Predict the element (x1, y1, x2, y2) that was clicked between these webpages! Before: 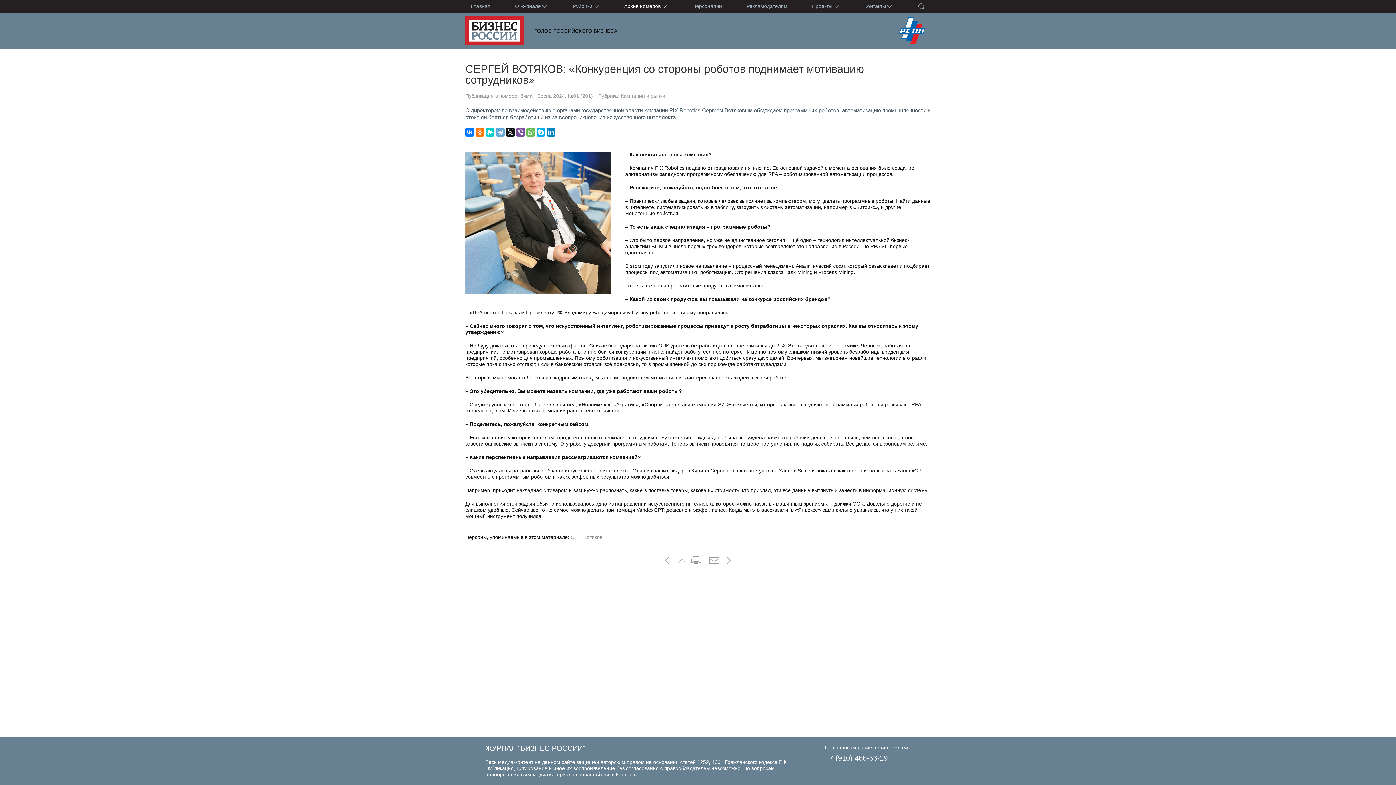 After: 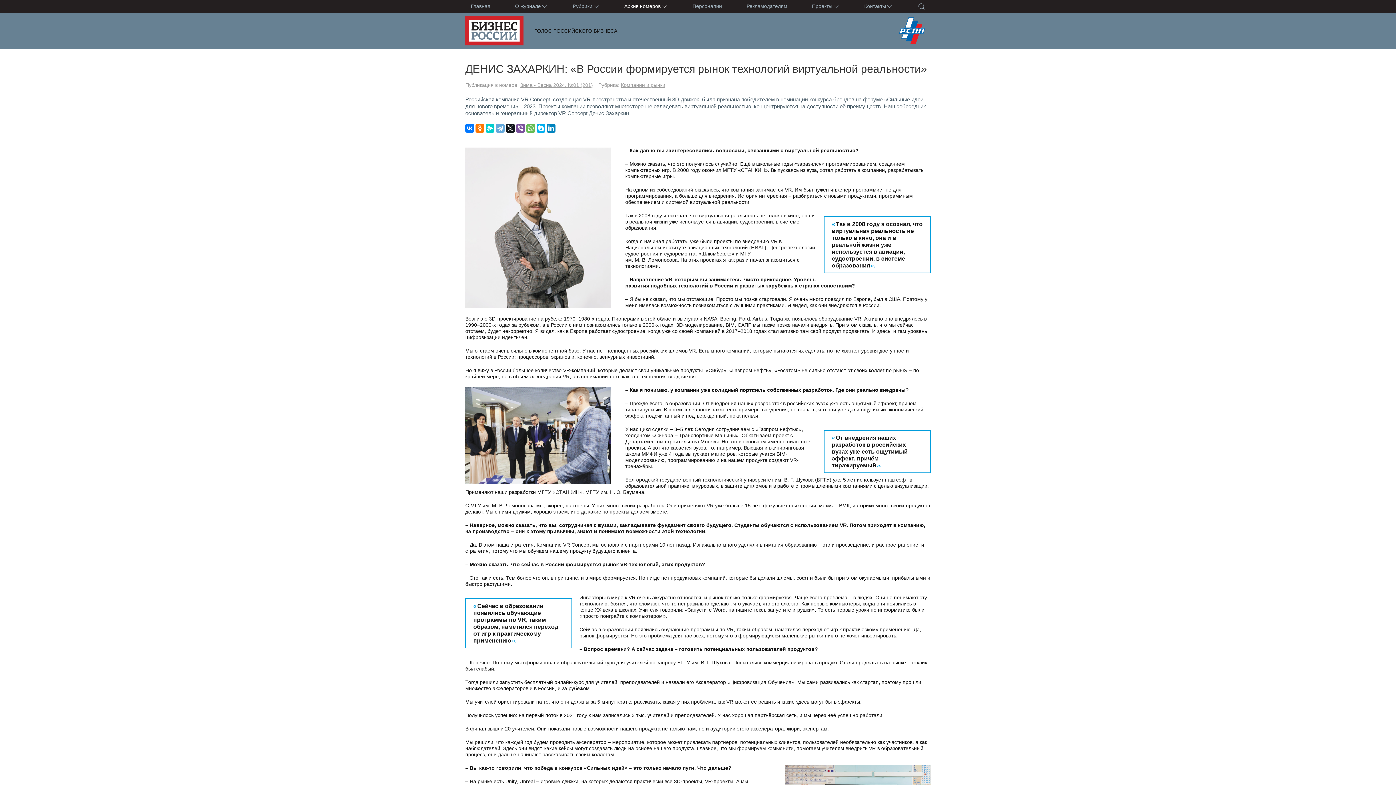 Action: bbox: (723, 555, 734, 566)